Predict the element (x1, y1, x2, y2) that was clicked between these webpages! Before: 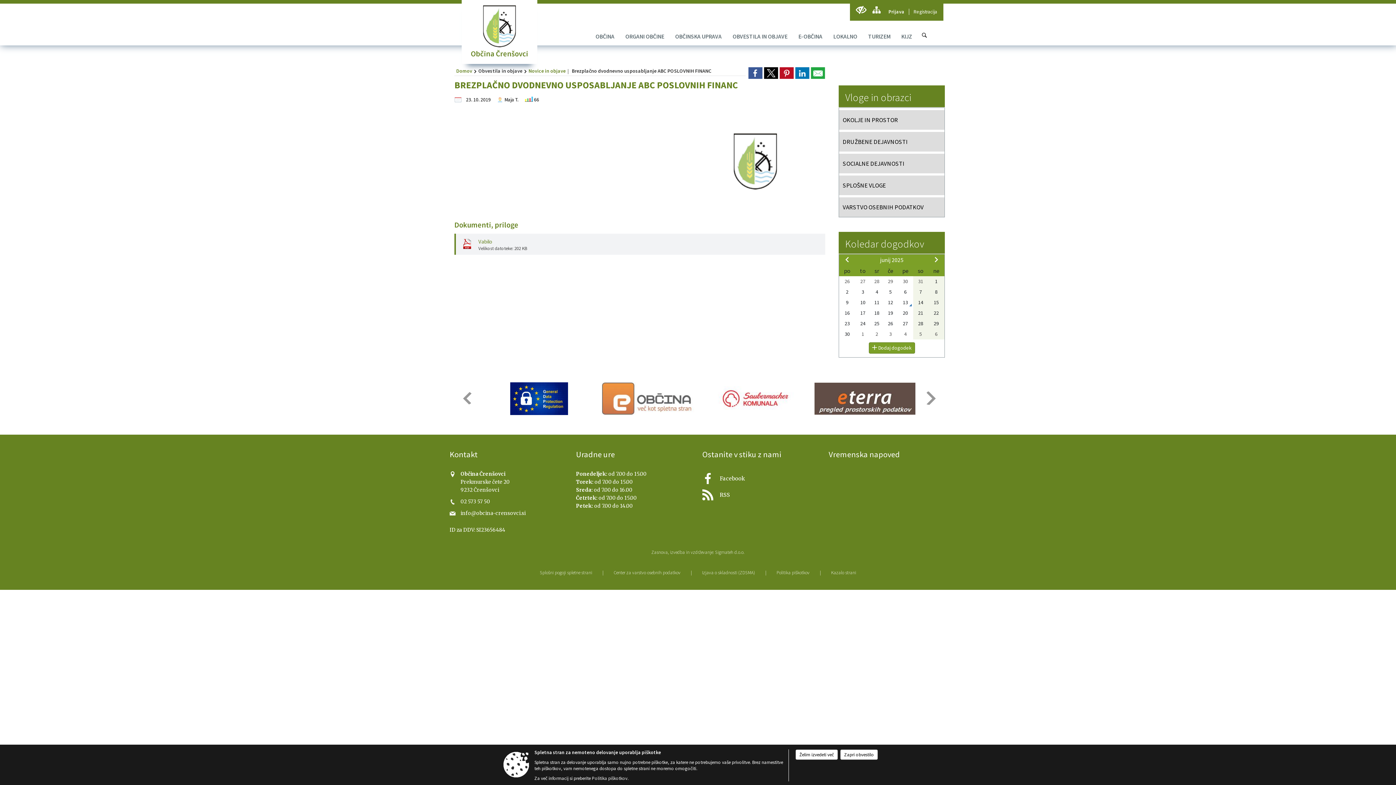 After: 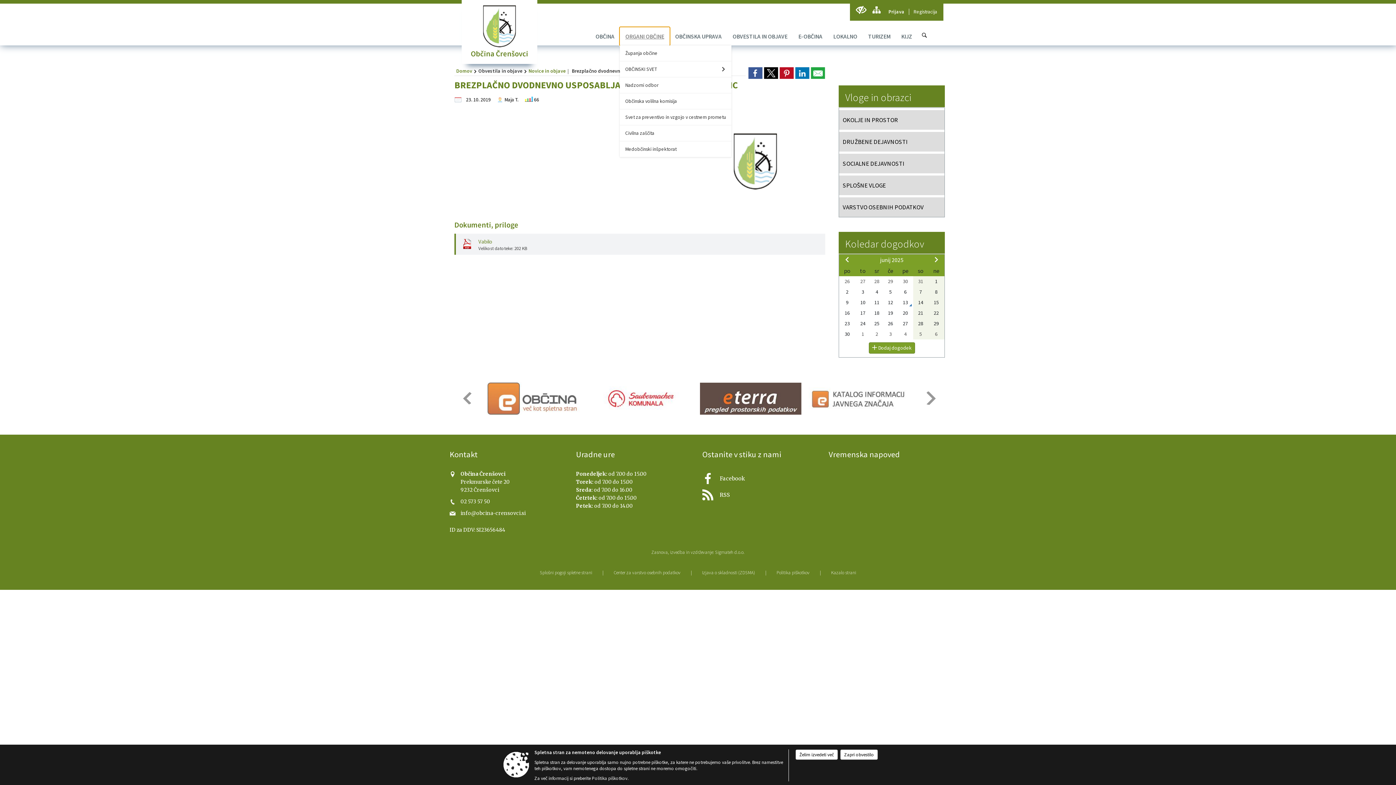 Action: bbox: (620, 27, 669, 45) label: ORGANI OBČINE